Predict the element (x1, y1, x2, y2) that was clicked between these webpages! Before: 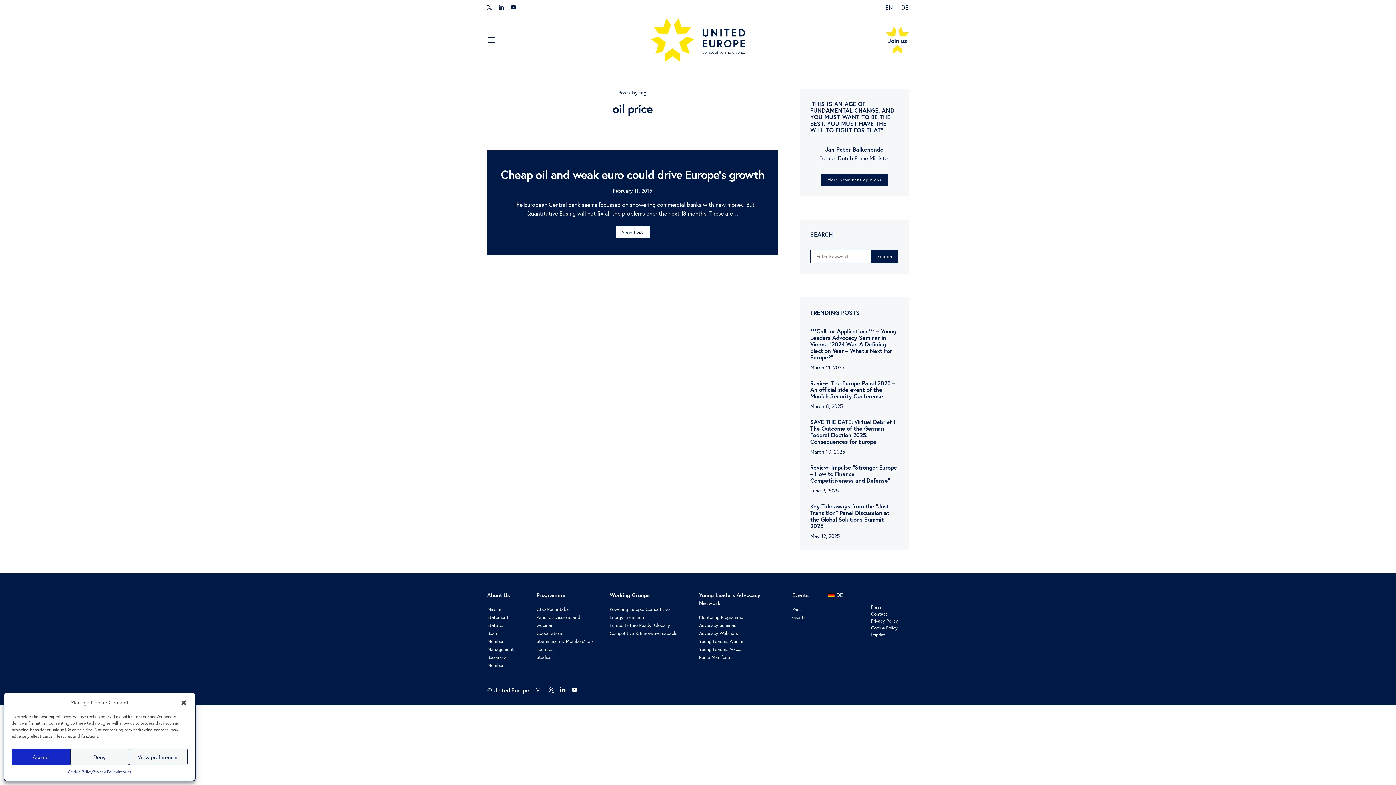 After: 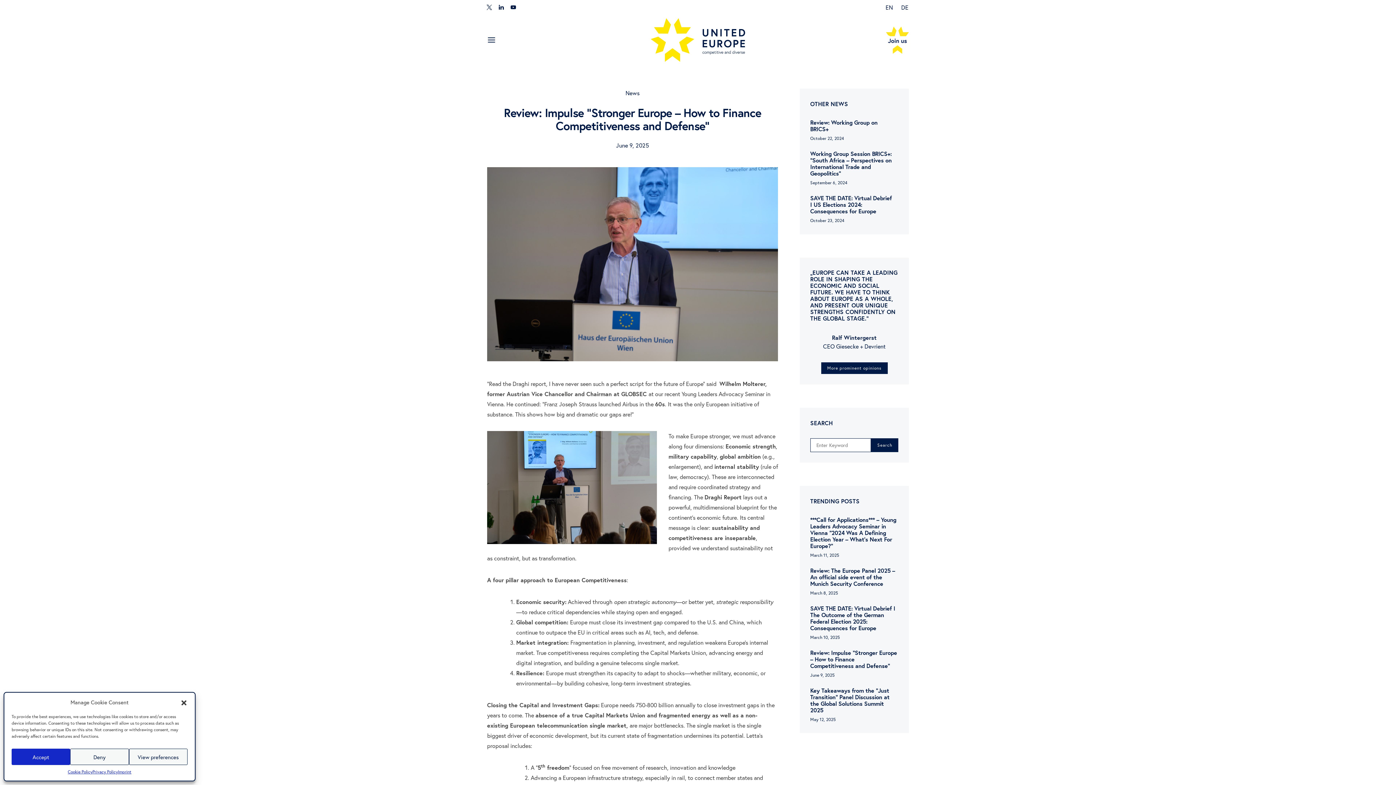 Action: label: June 9, 2025 bbox: (810, 487, 838, 494)